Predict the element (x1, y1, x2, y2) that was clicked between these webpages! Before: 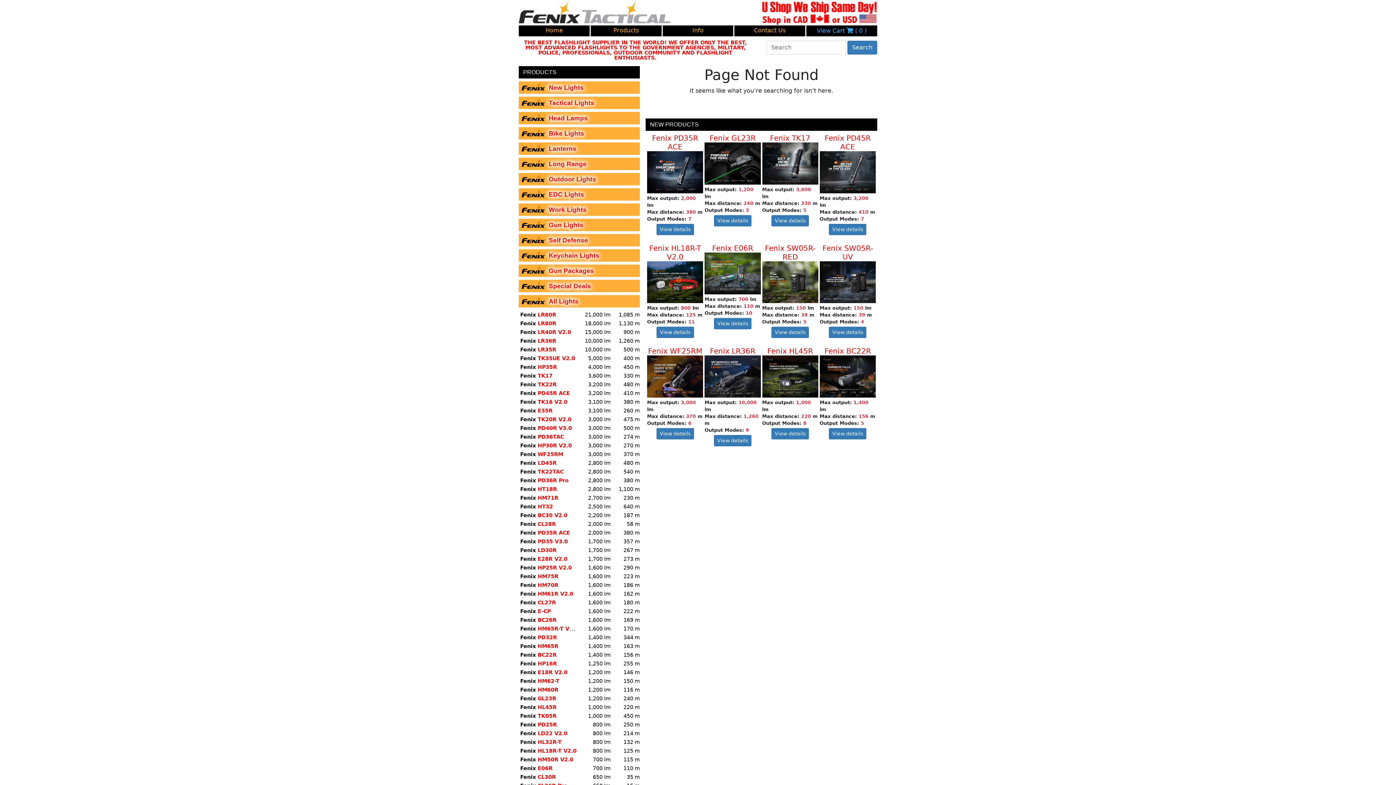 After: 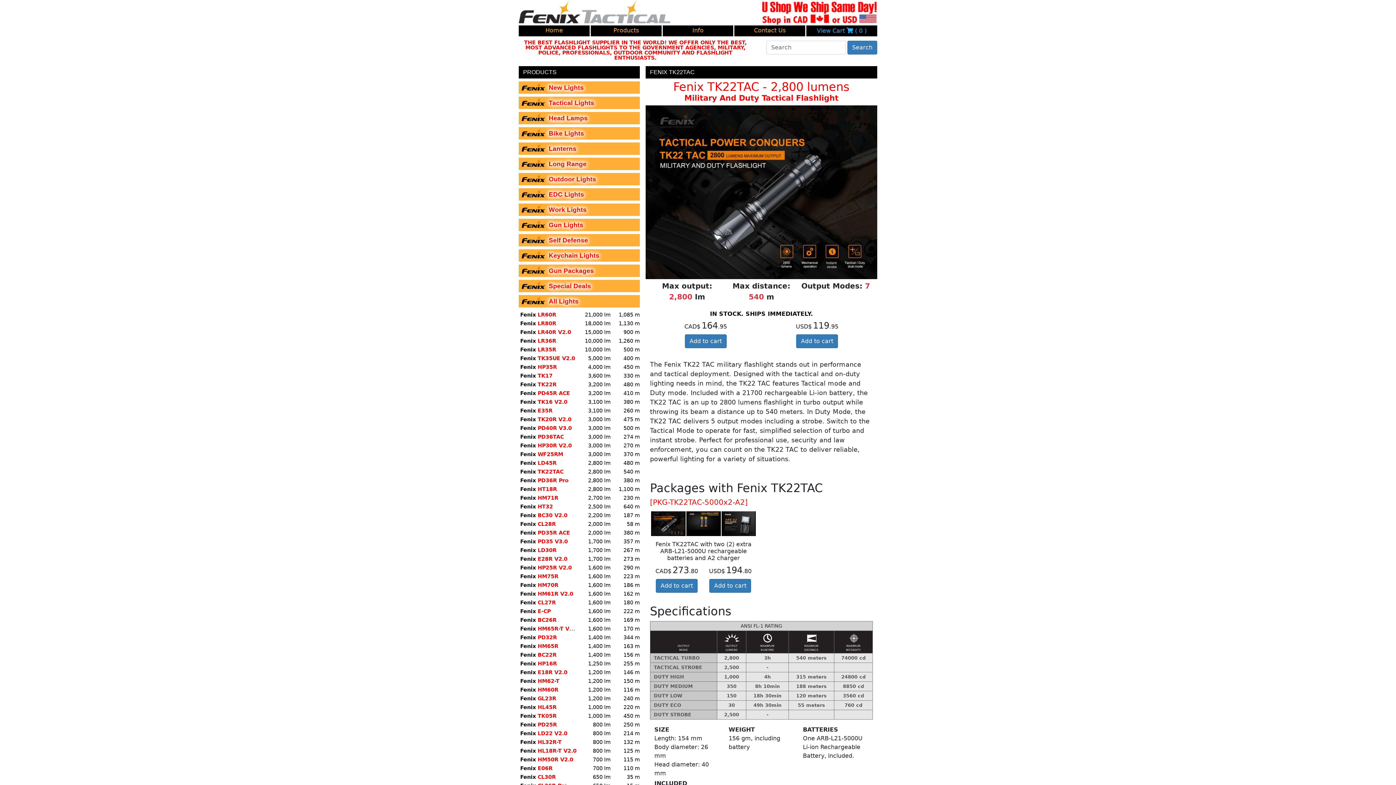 Action: bbox: (520, 467, 578, 476) label: Fenix TK22TAC